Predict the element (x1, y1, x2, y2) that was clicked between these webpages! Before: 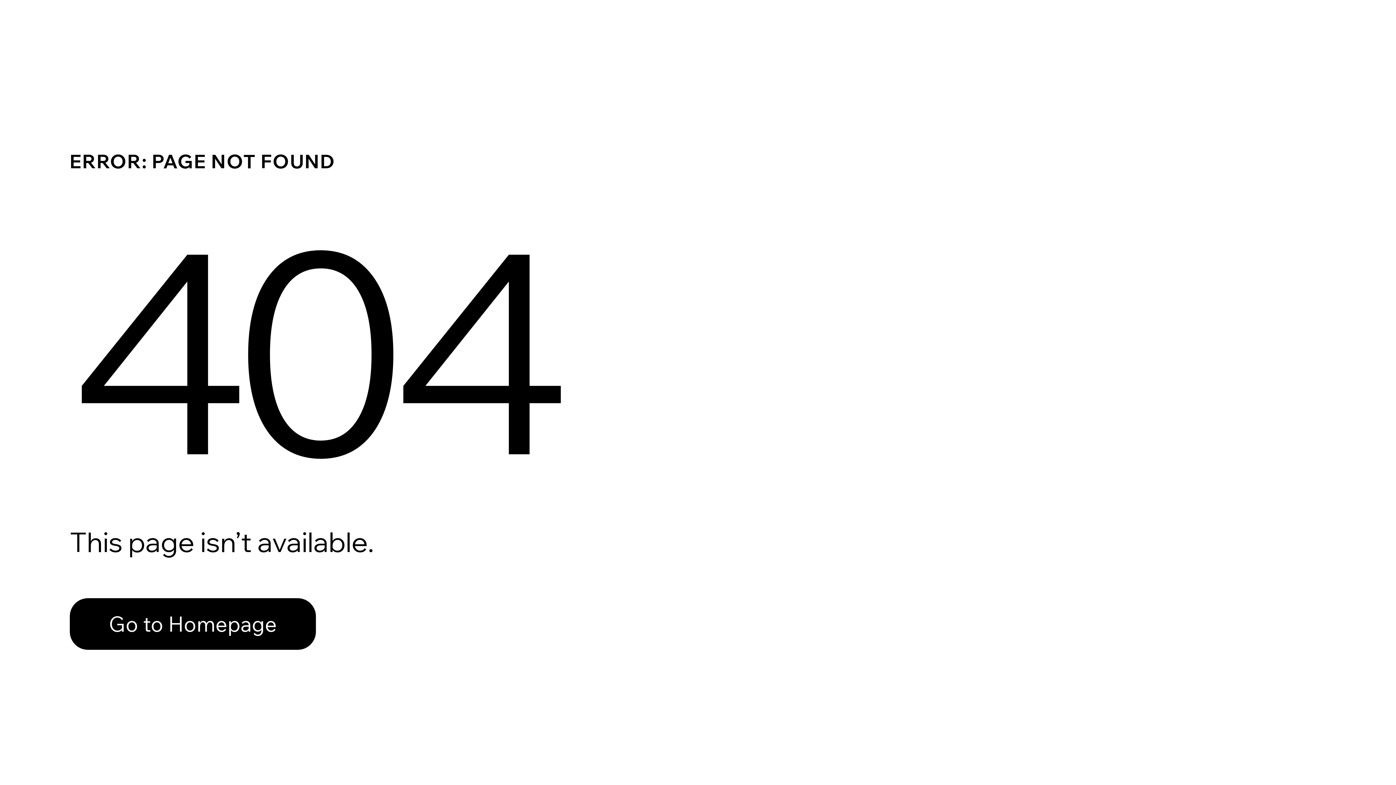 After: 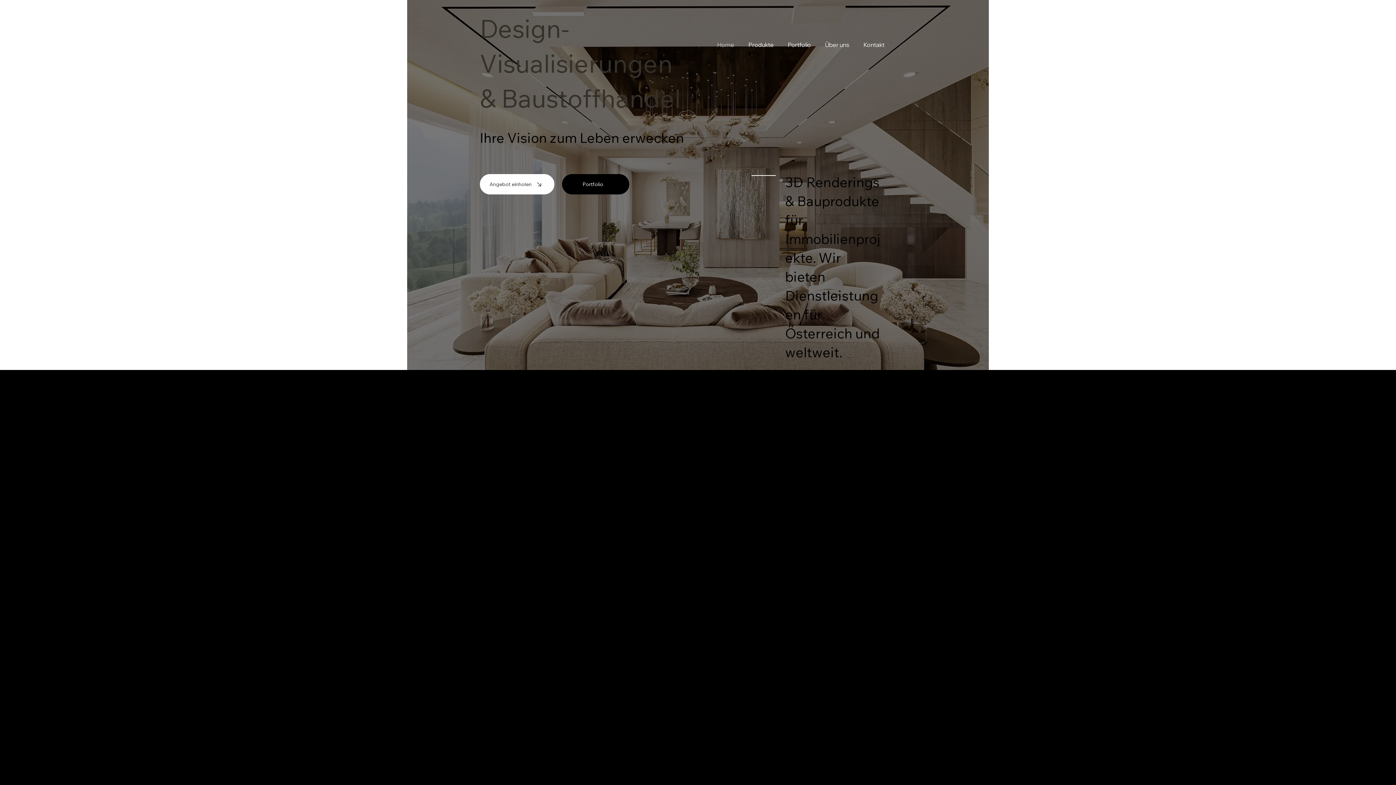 Action: bbox: (69, 598, 316, 650) label: Go to Homepage